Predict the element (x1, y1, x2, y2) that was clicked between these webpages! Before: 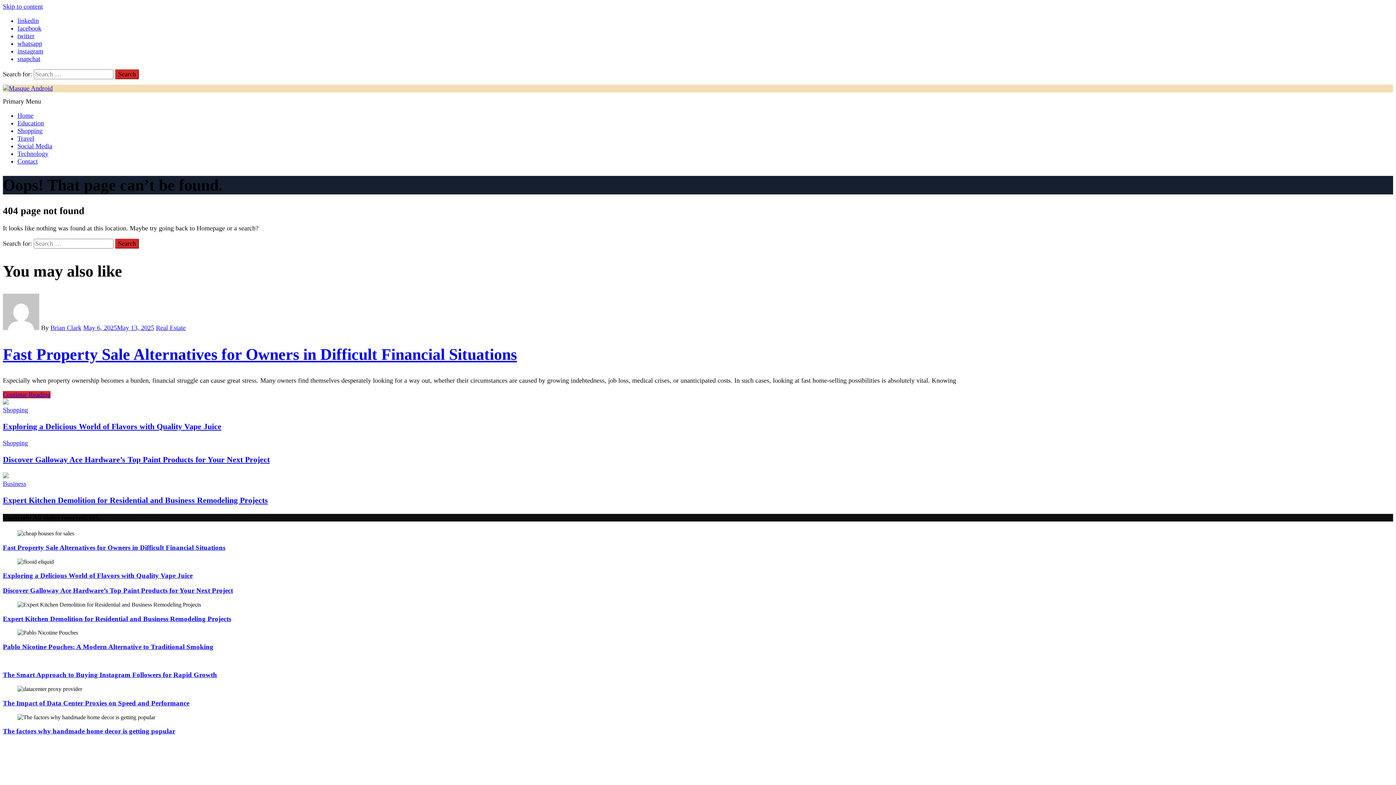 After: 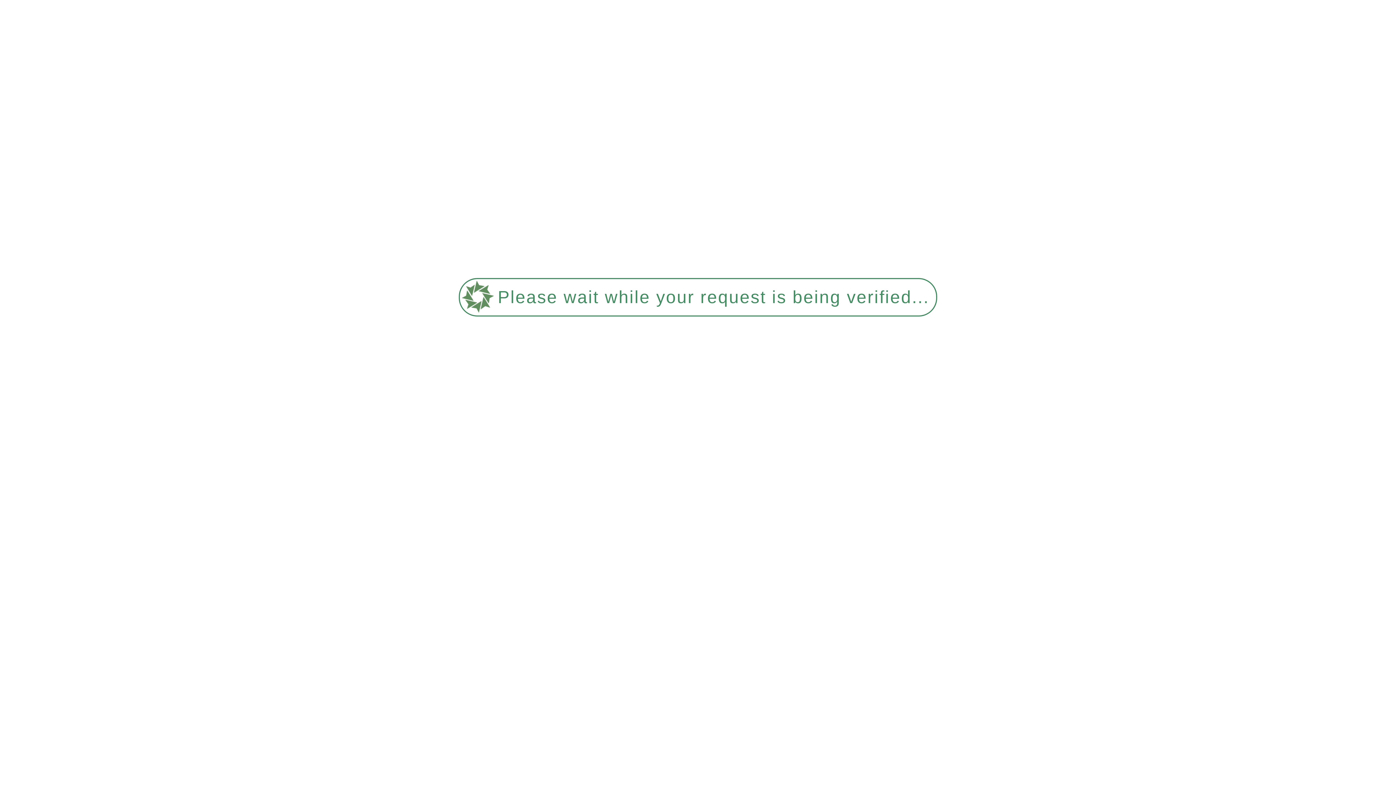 Action: label: Pablo Nicotine Pouches: A Modern Alternative to Traditional Smoking bbox: (2, 643, 213, 650)